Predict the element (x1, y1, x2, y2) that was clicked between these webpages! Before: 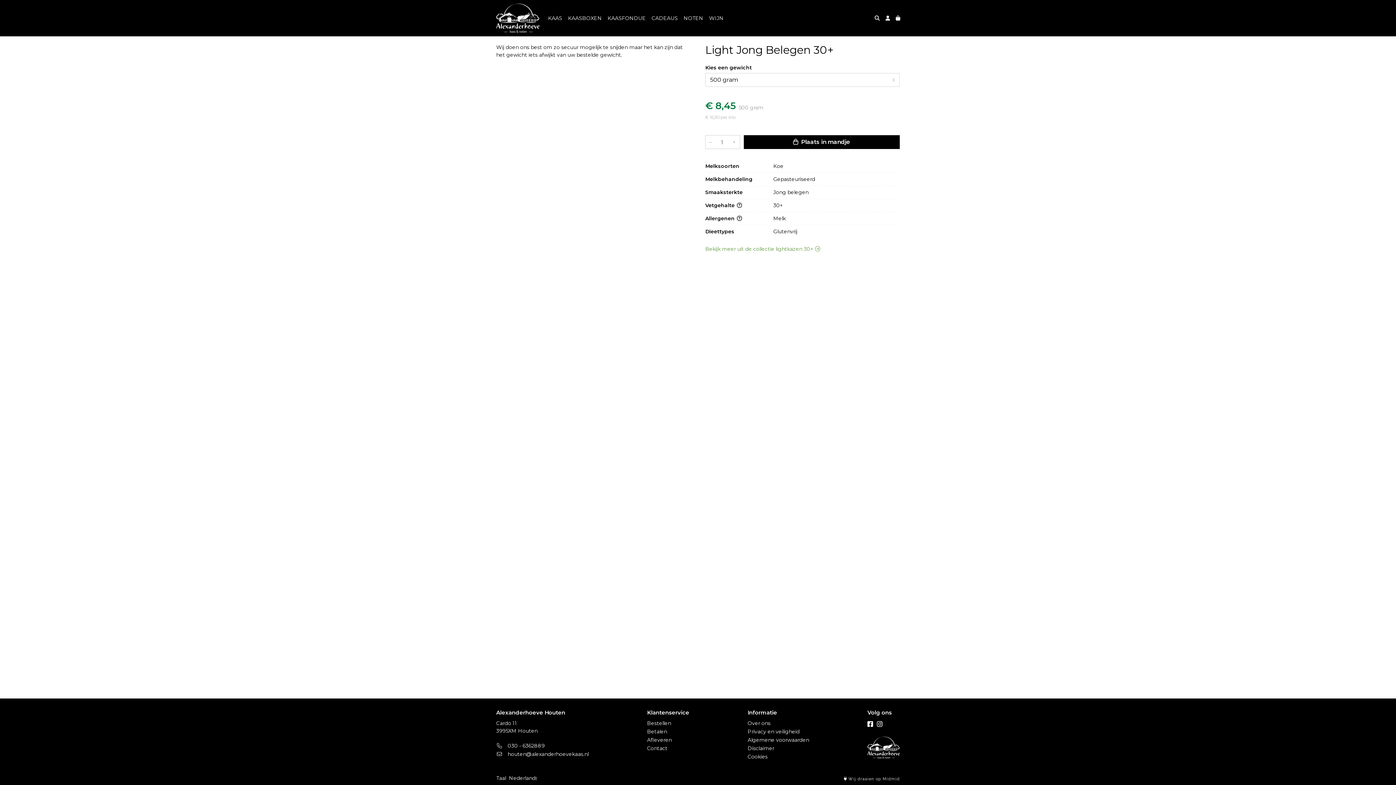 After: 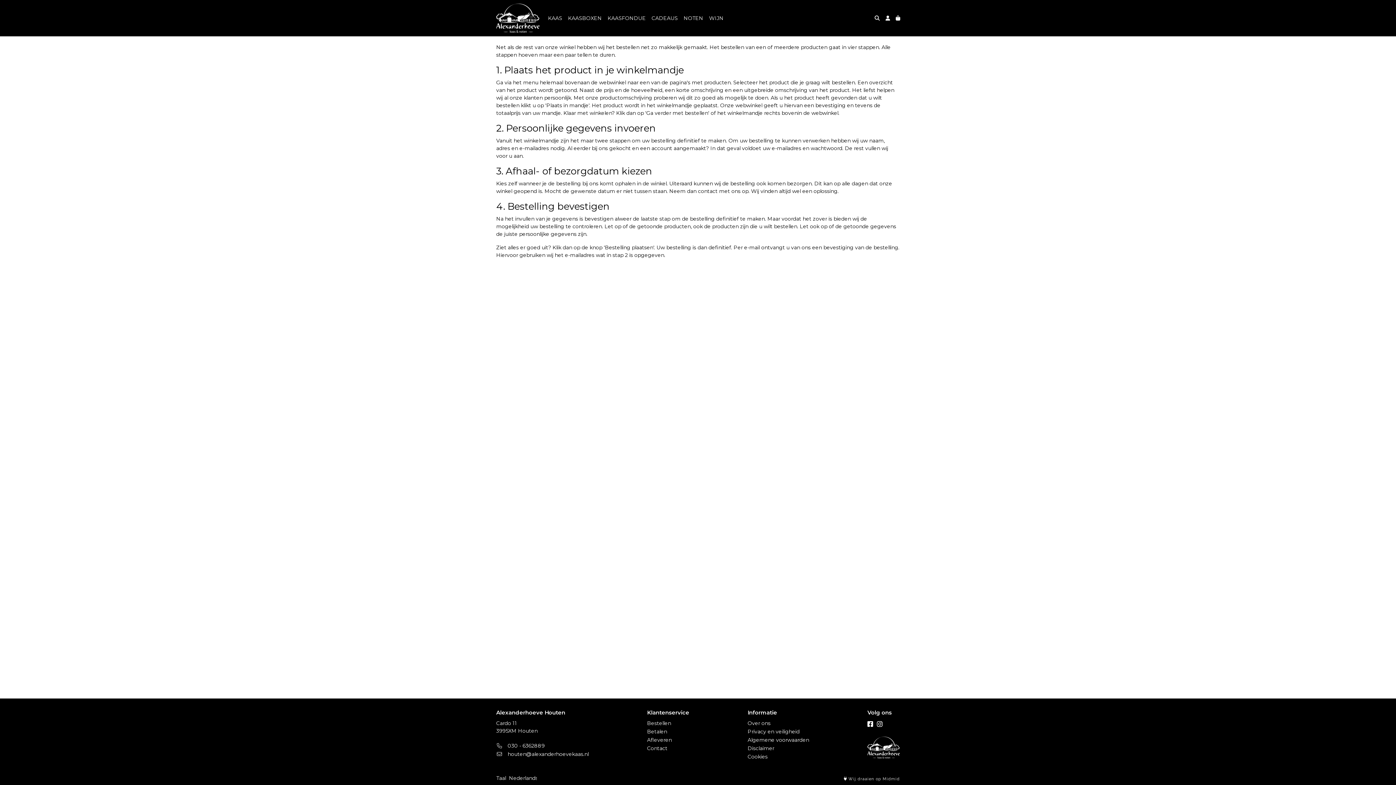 Action: label: Bestellen bbox: (647, 720, 671, 726)